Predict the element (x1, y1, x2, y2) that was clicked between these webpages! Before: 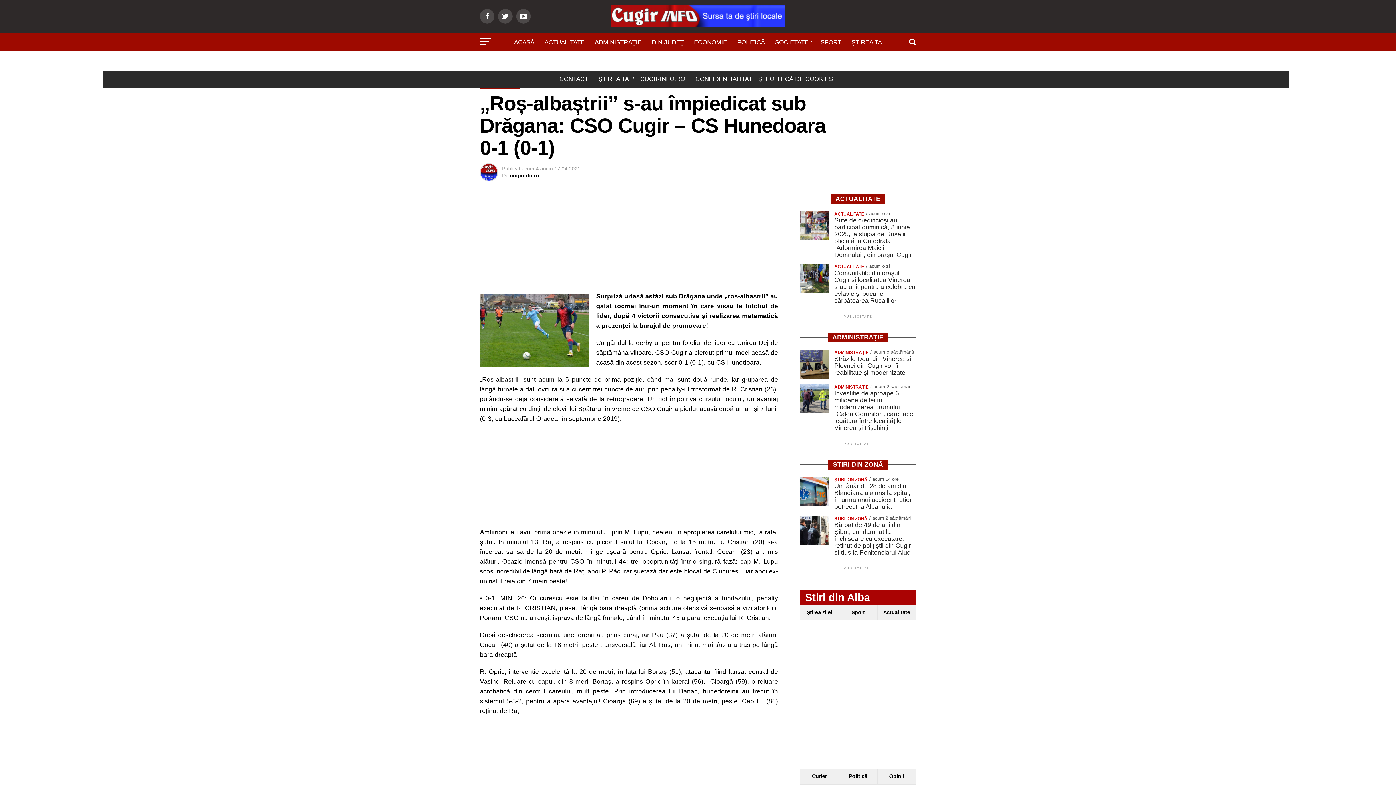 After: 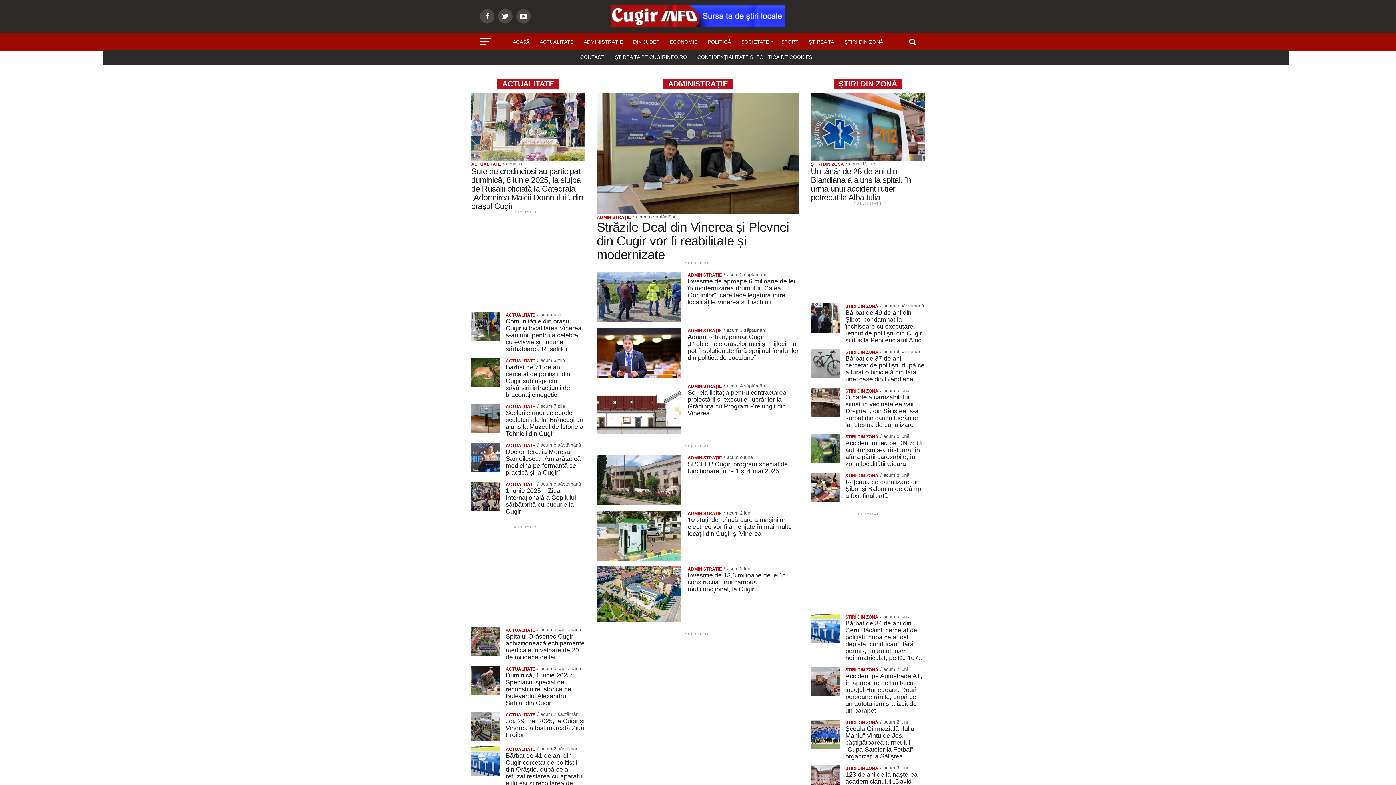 Action: label: ACASĂ bbox: (509, 32, 538, 52)